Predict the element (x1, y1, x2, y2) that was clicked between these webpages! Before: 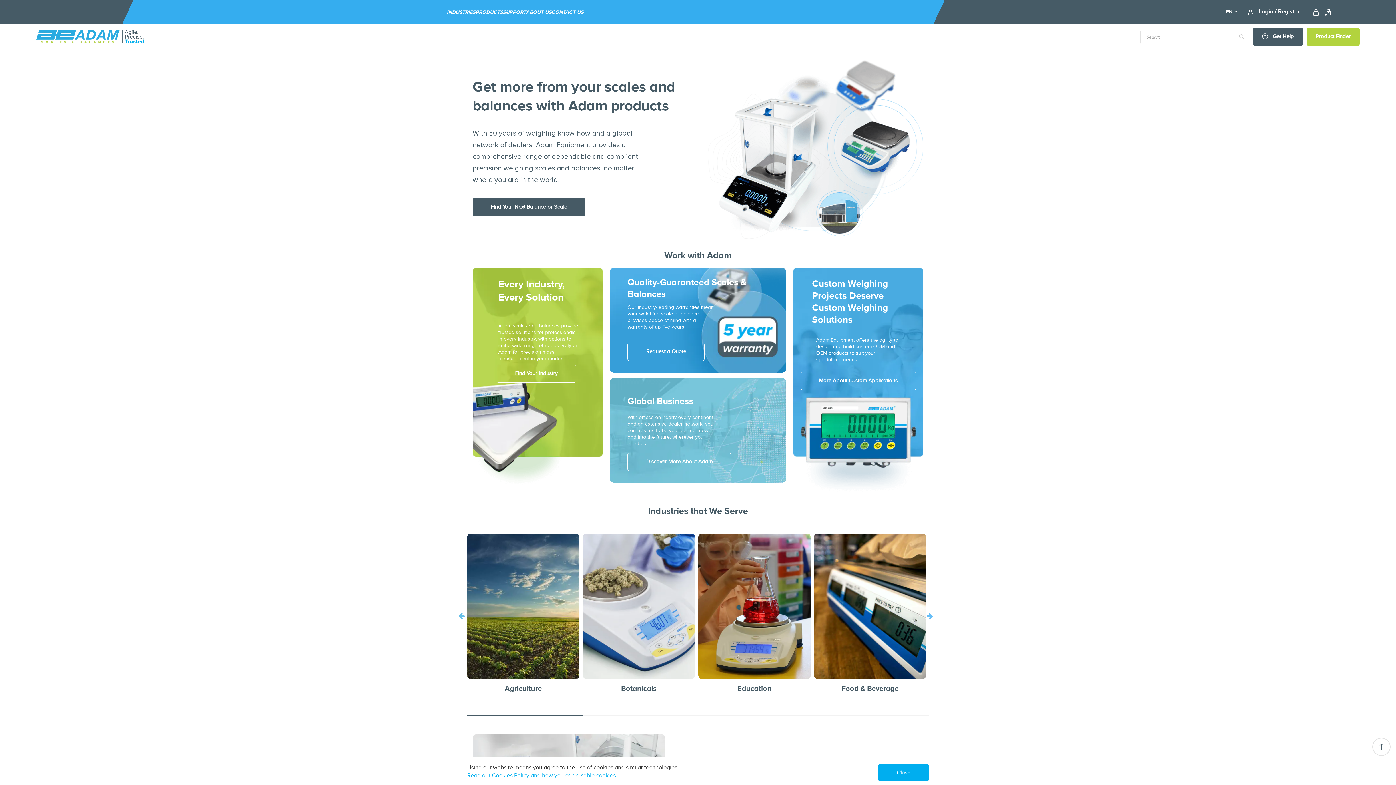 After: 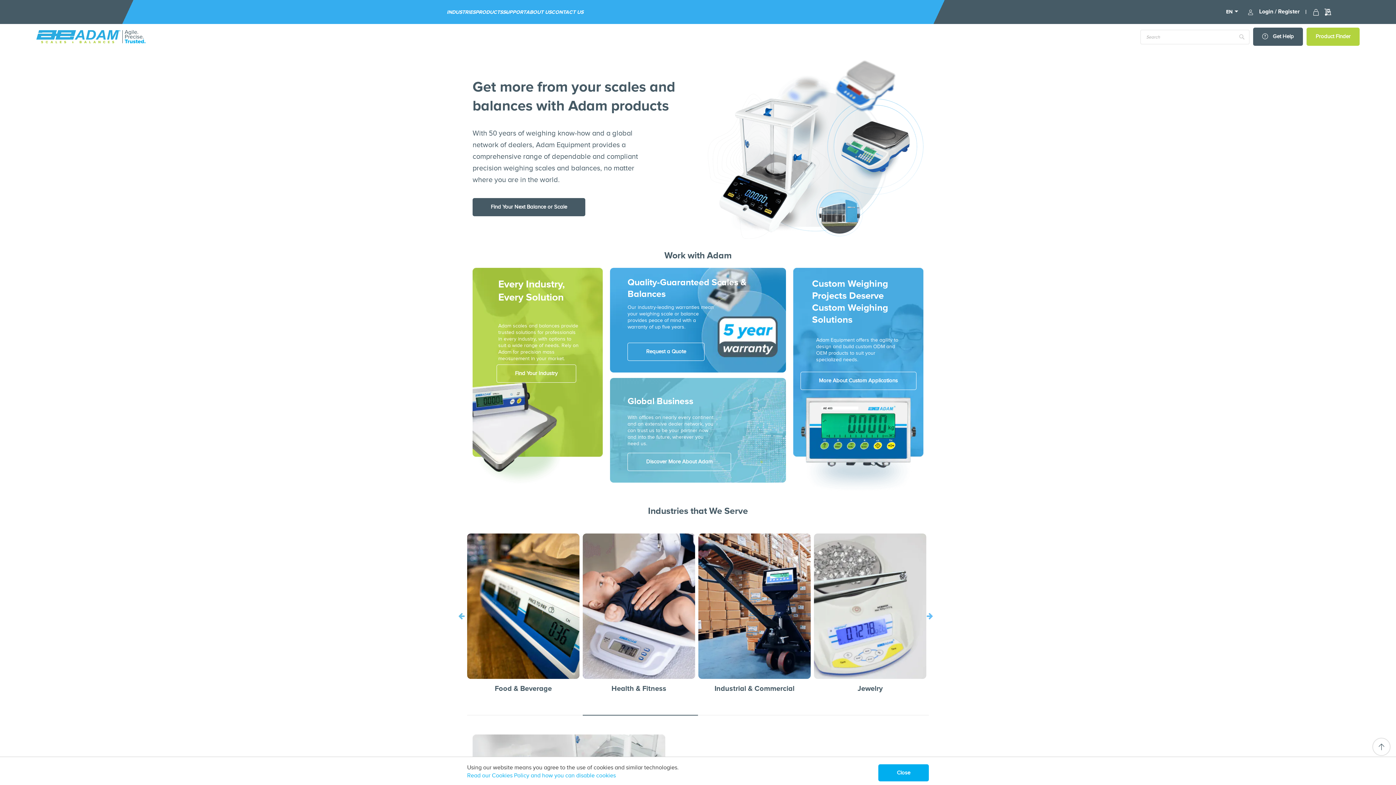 Action: bbox: (583, 715, 590, 722) label: 2 of 3